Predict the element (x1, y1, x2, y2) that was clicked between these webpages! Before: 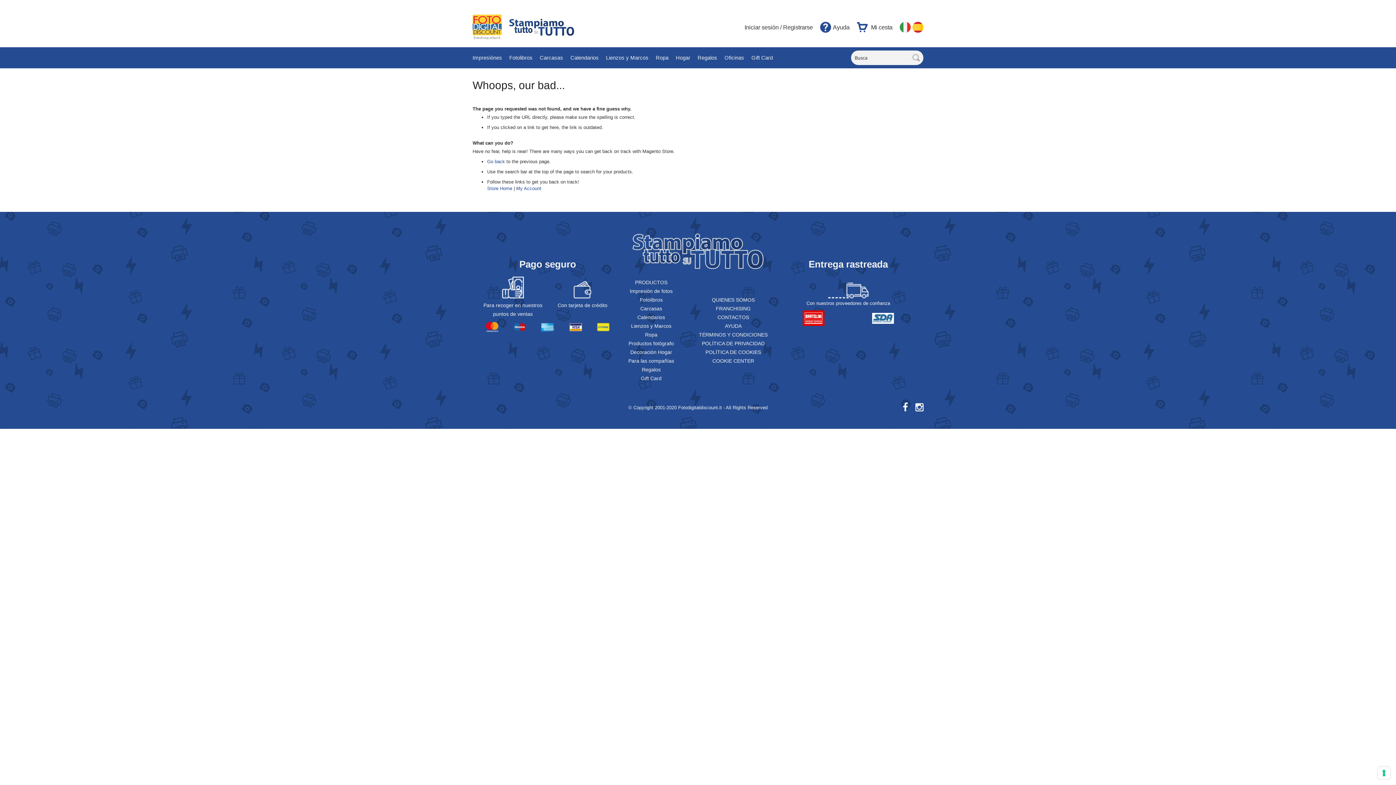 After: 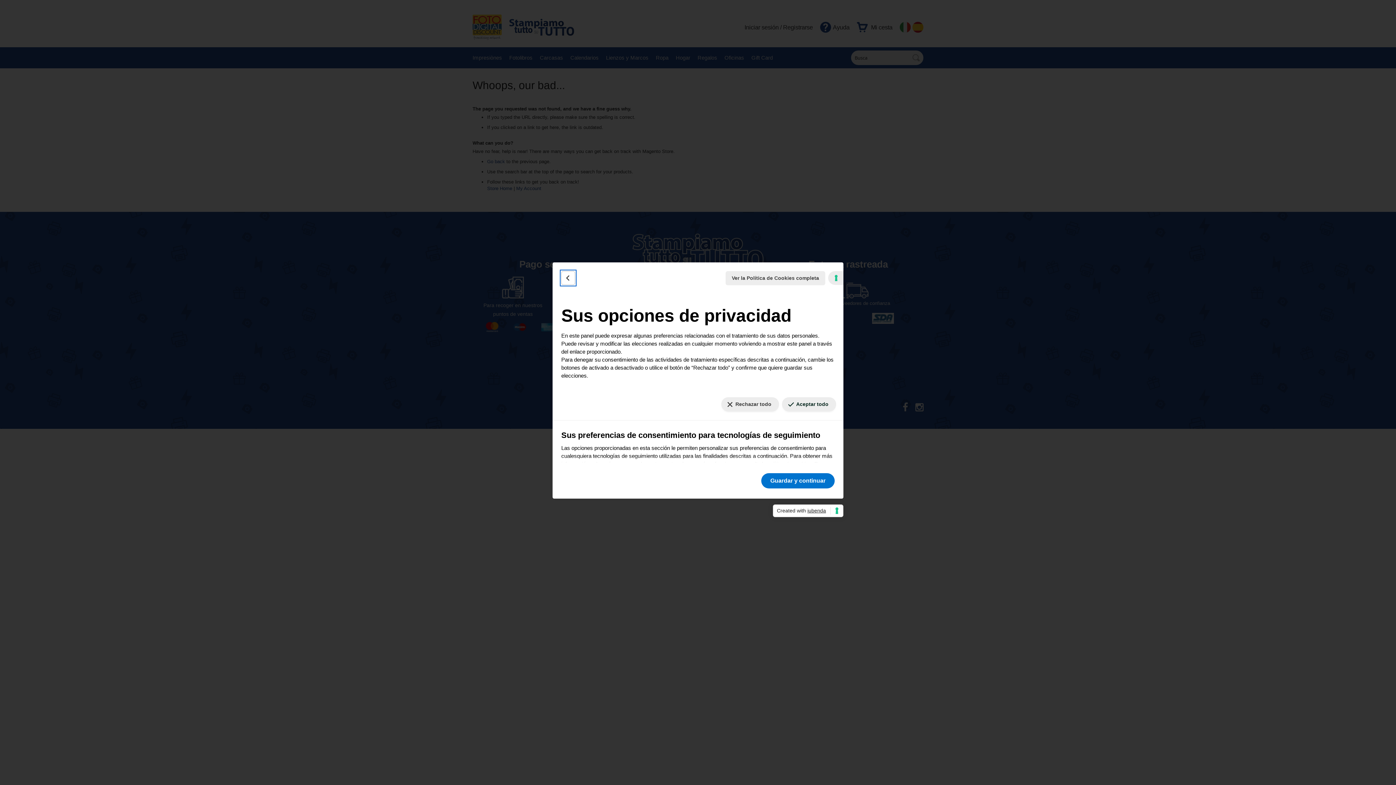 Action: bbox: (1378, 767, 1390, 779) label: Sus preferencias de consentimiento para tecnologías de seguimiento